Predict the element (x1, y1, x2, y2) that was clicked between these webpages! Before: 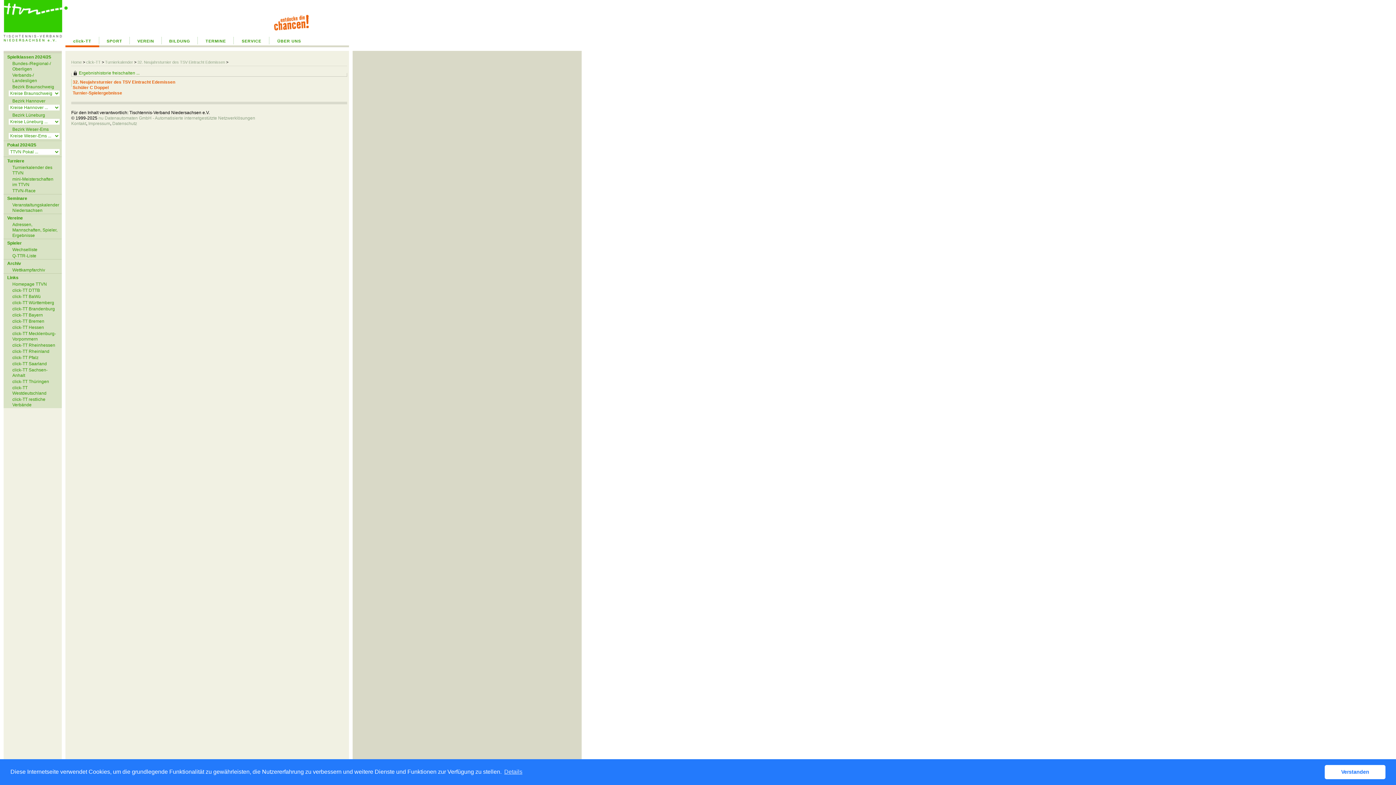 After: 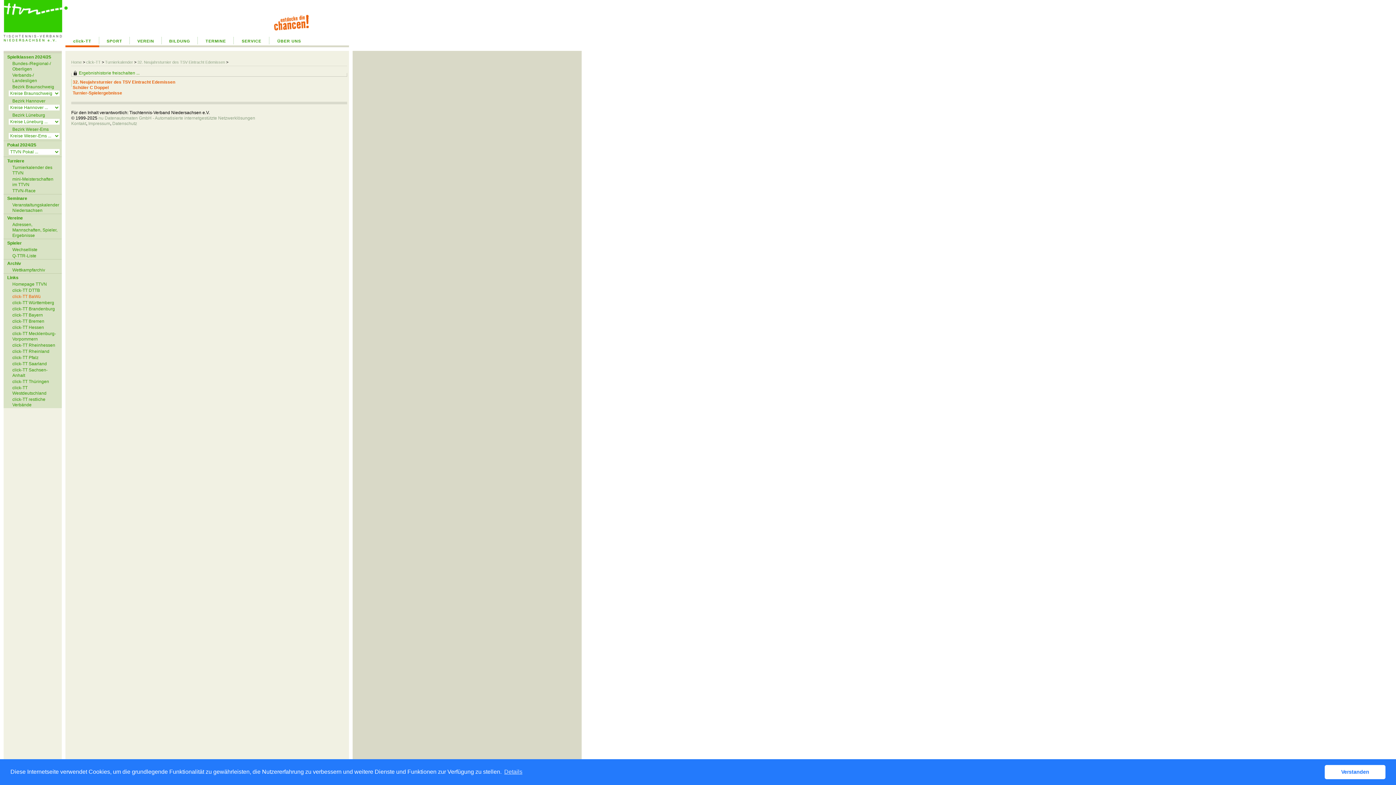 Action: label: click-TT BaWü bbox: (8, 294, 59, 299)